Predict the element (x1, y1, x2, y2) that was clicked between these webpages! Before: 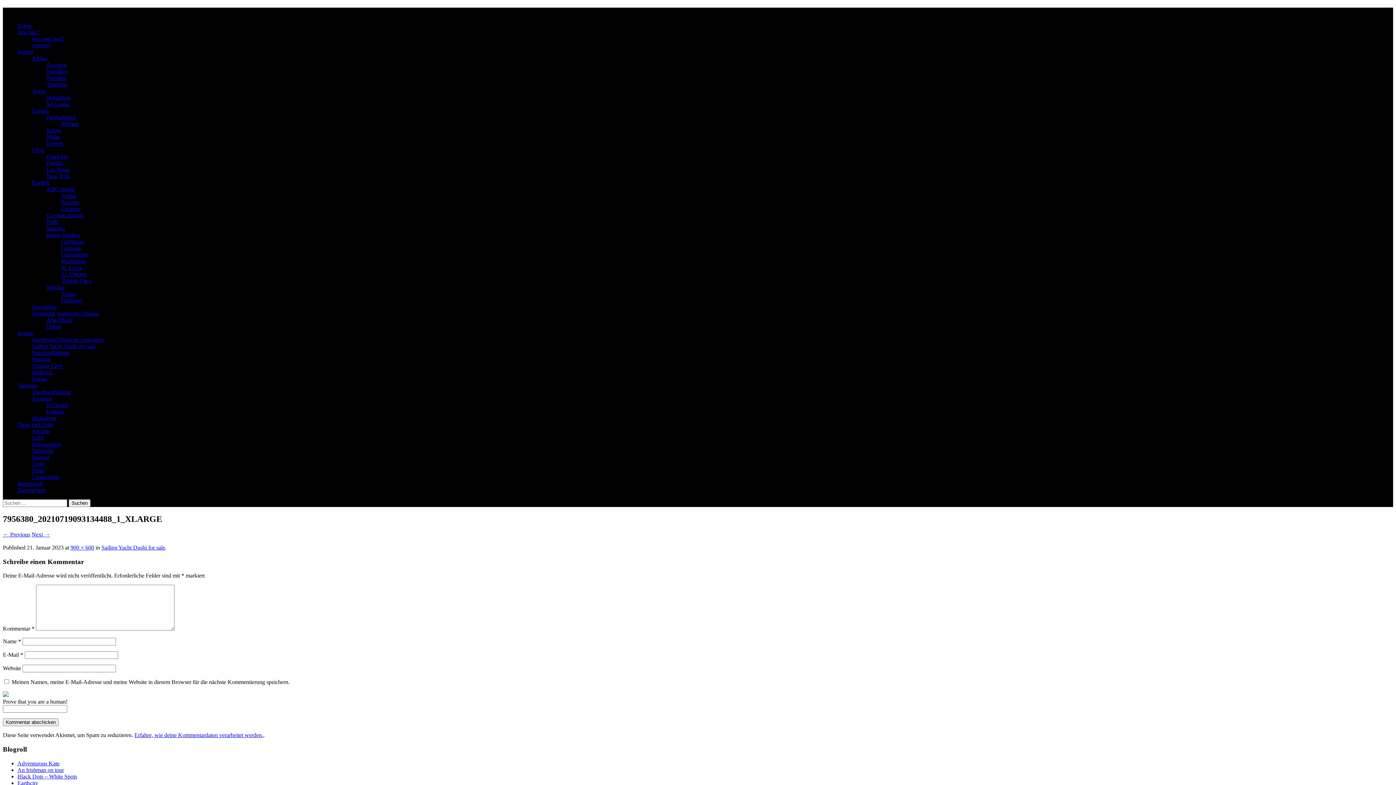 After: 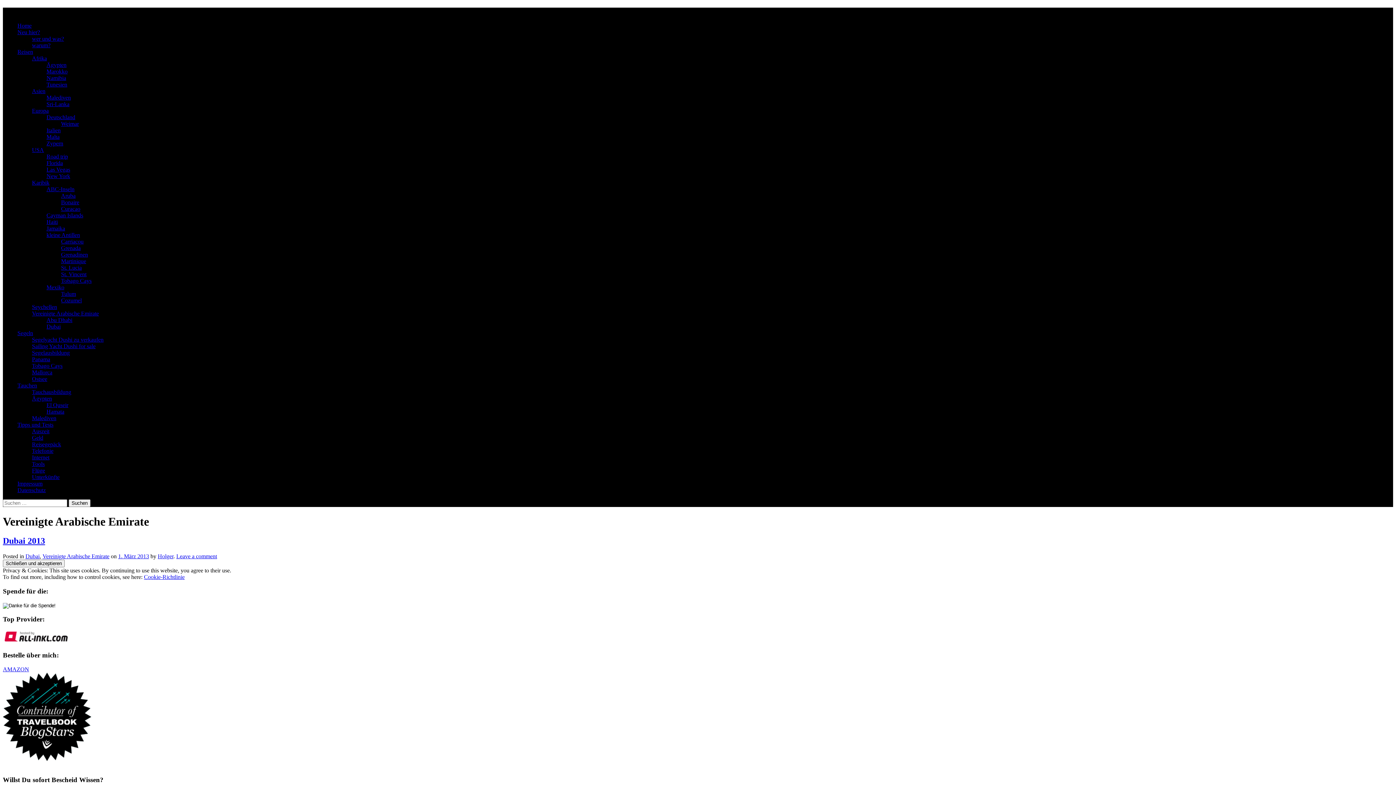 Action: label: Vereinigte Arabische Emirate bbox: (32, 310, 98, 316)